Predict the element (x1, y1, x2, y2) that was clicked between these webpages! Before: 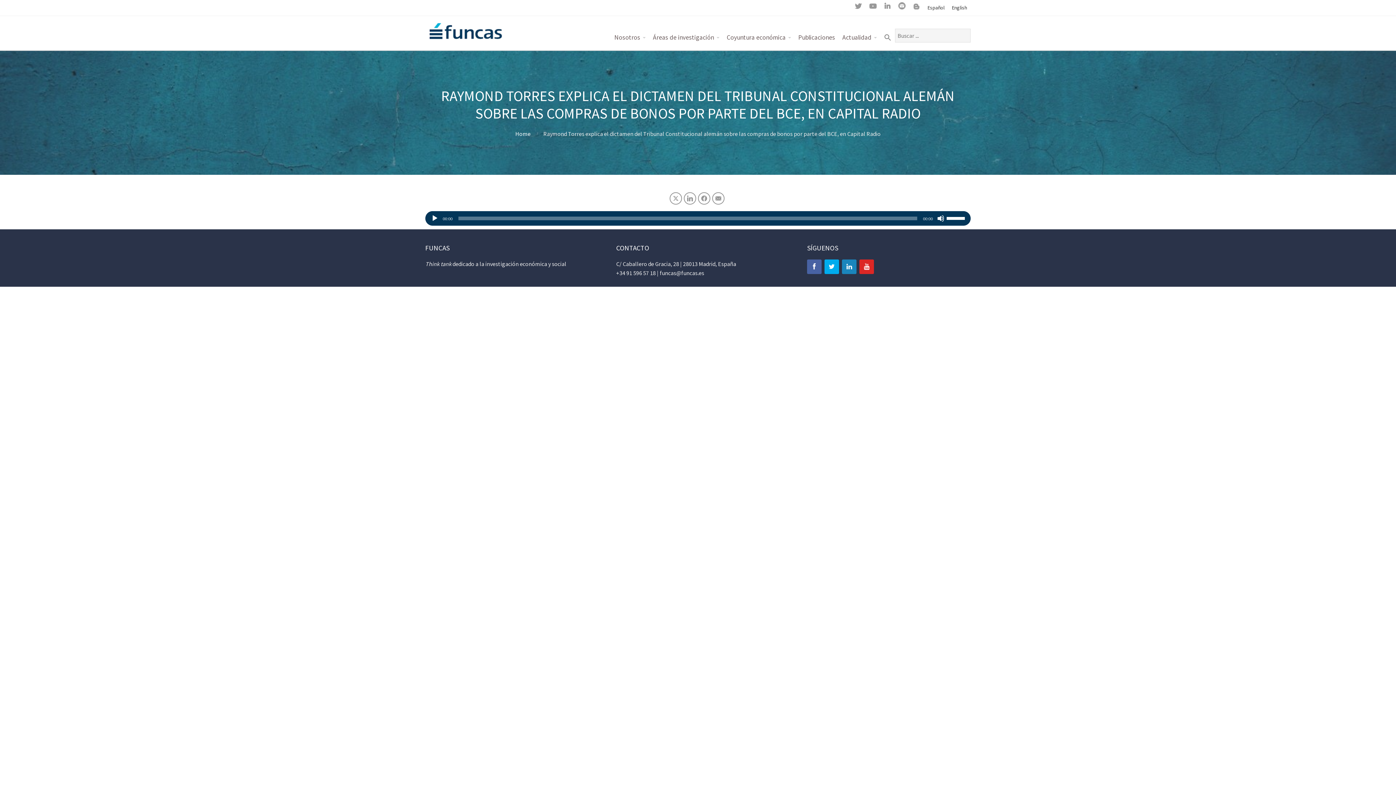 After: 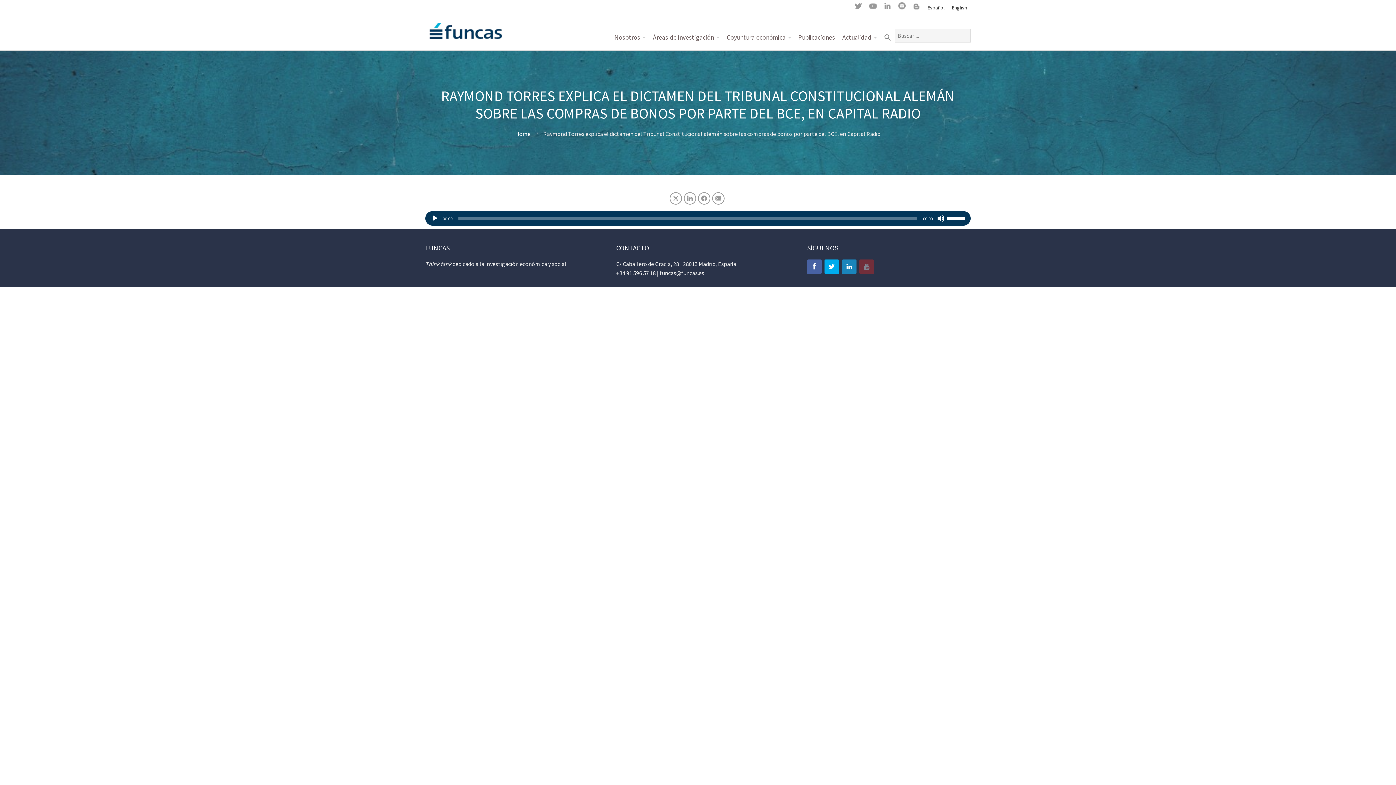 Action: bbox: (859, 259, 874, 274)